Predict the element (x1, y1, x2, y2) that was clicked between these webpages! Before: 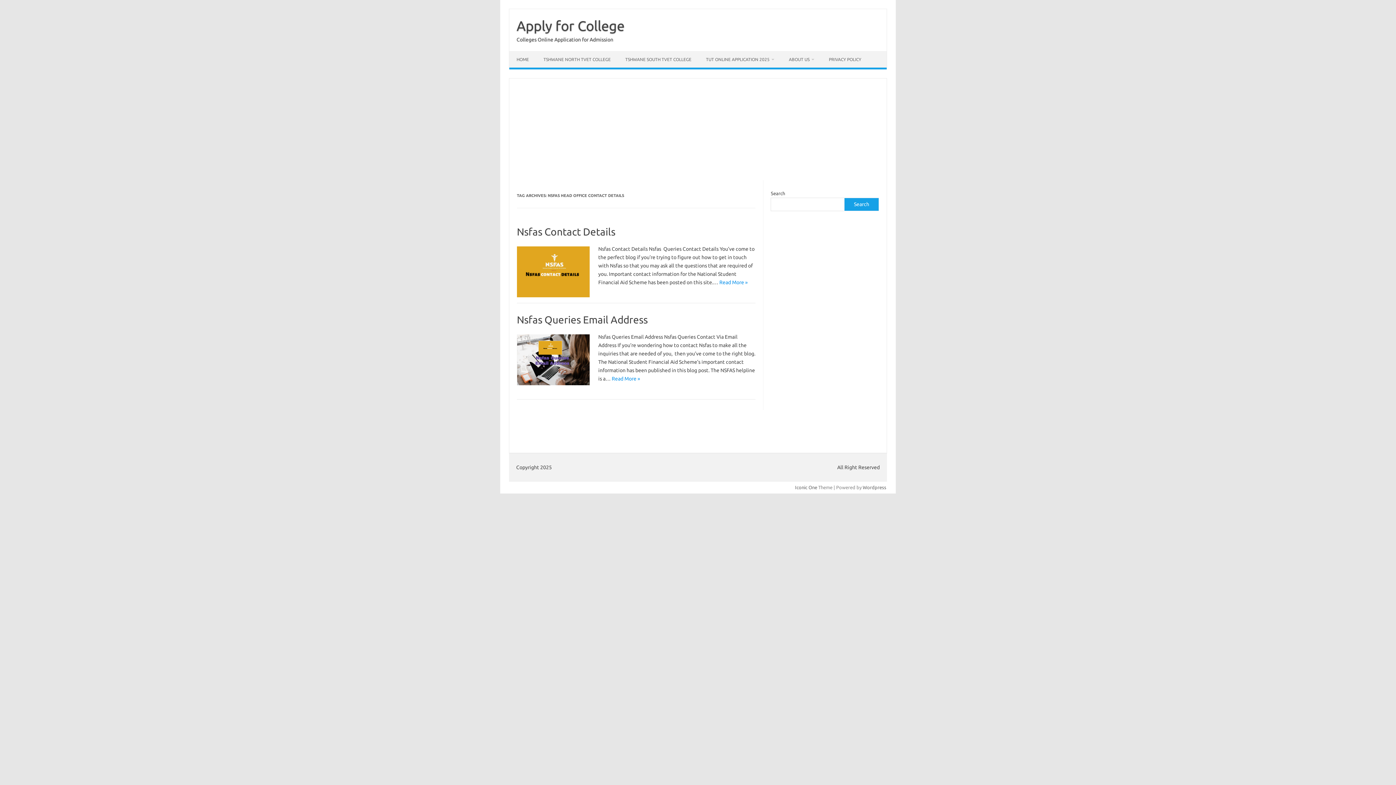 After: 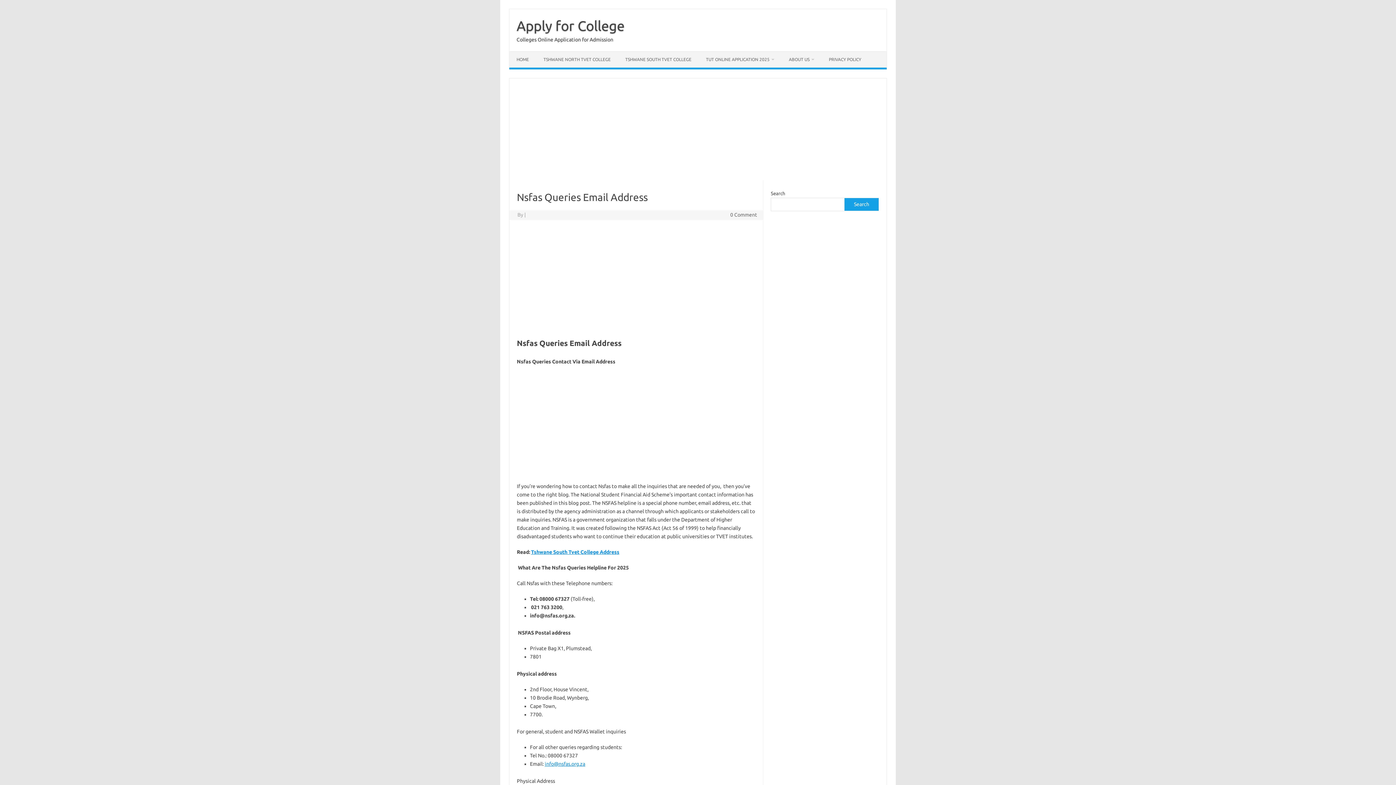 Action: label: Nsfas Queries Email Address bbox: (517, 314, 647, 325)